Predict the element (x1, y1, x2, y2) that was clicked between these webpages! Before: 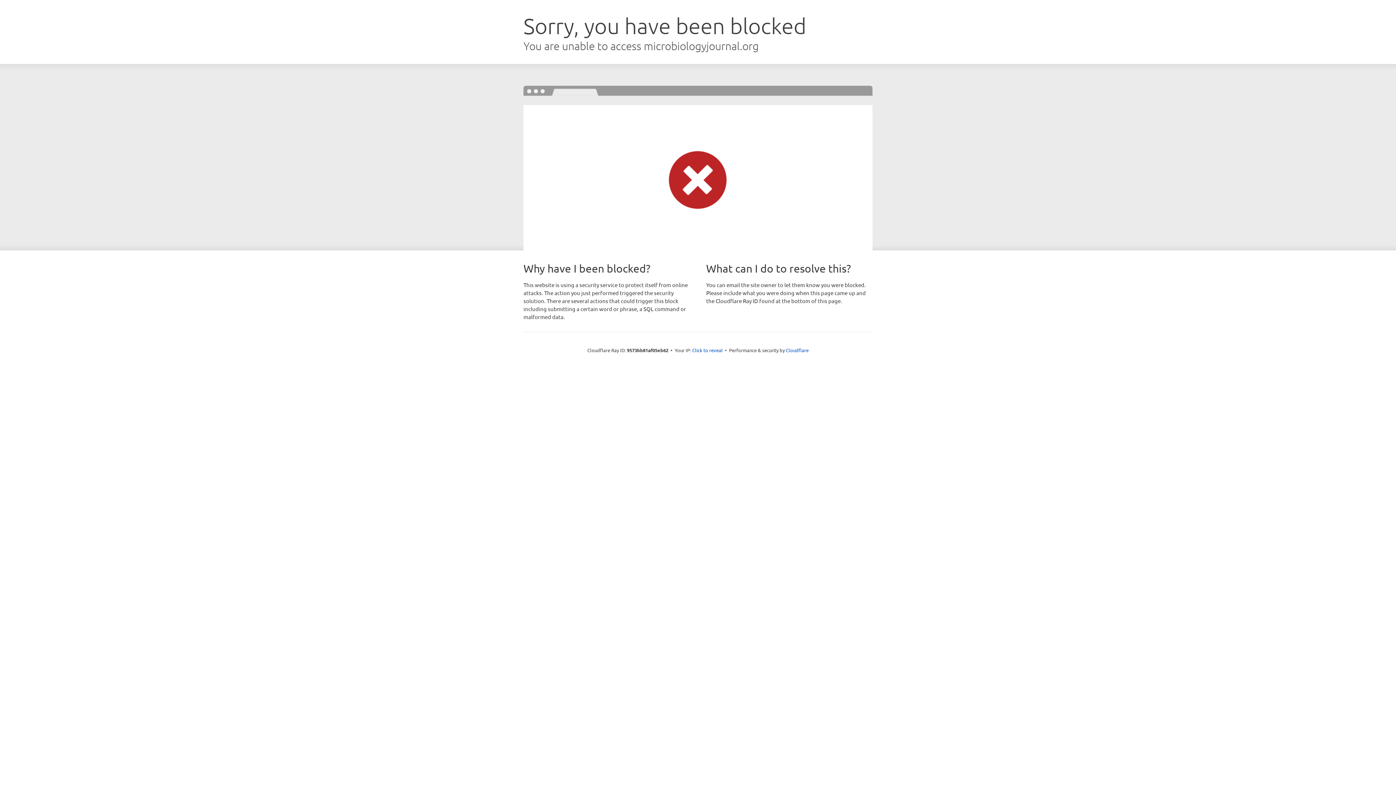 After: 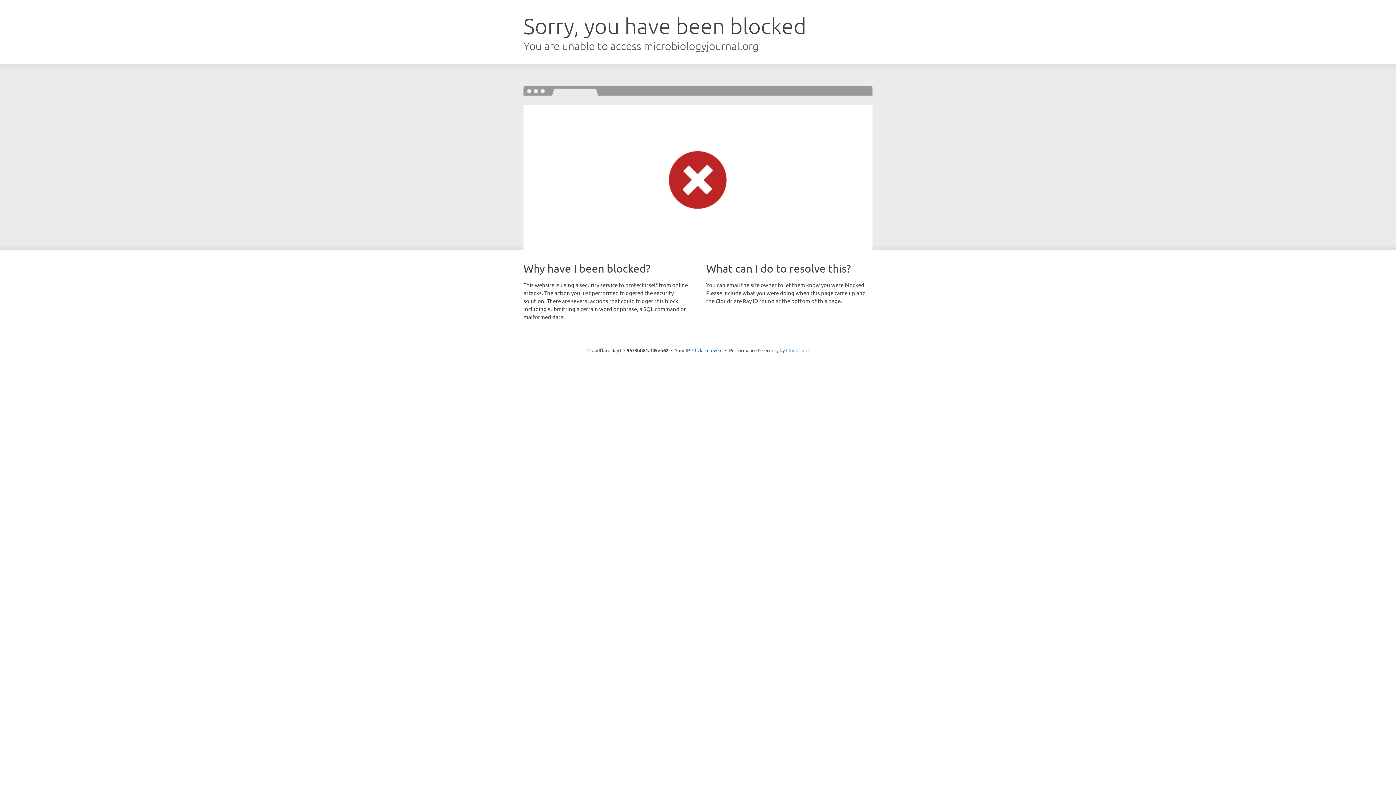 Action: label: Cloudflare bbox: (786, 347, 808, 353)